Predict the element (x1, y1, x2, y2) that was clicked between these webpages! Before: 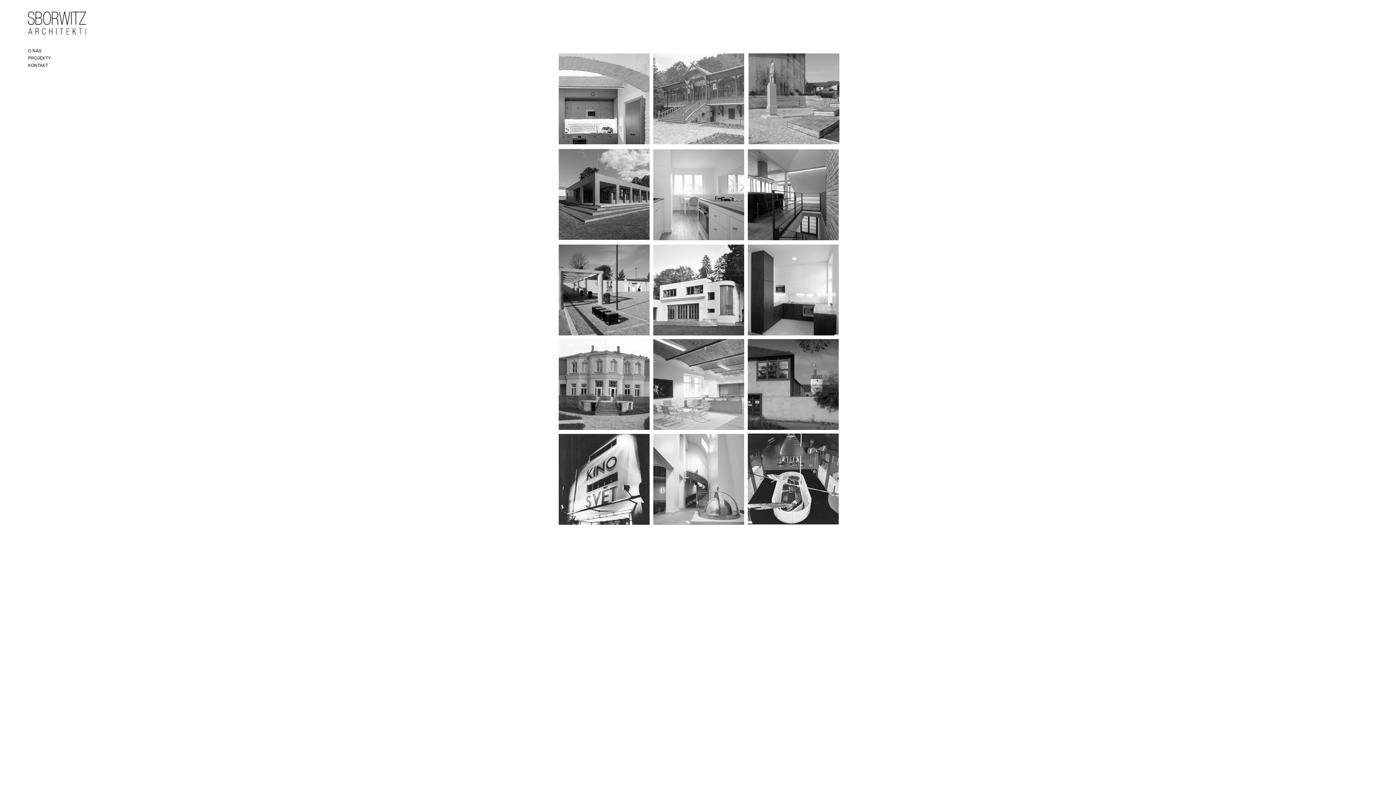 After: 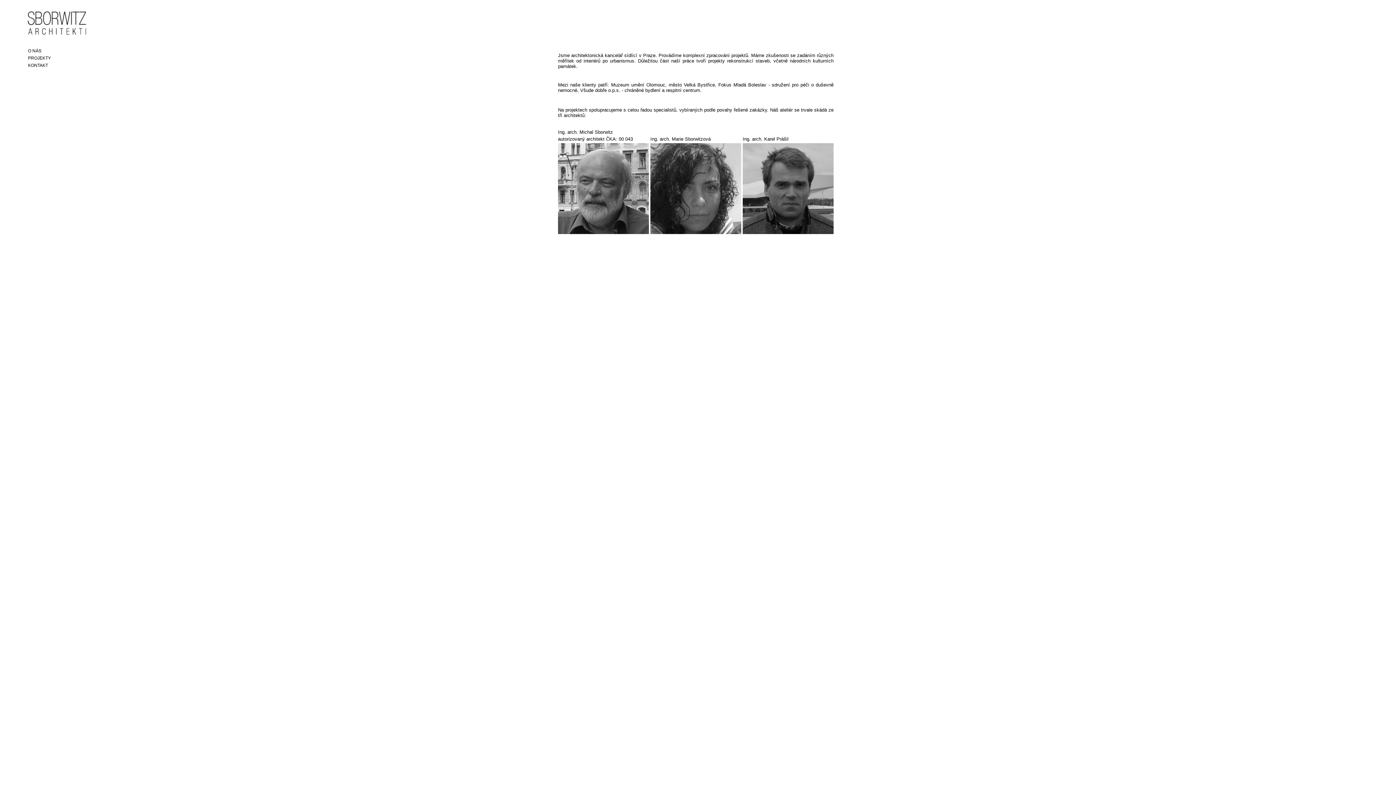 Action: label: O NÁS bbox: (28, 48, 41, 53)